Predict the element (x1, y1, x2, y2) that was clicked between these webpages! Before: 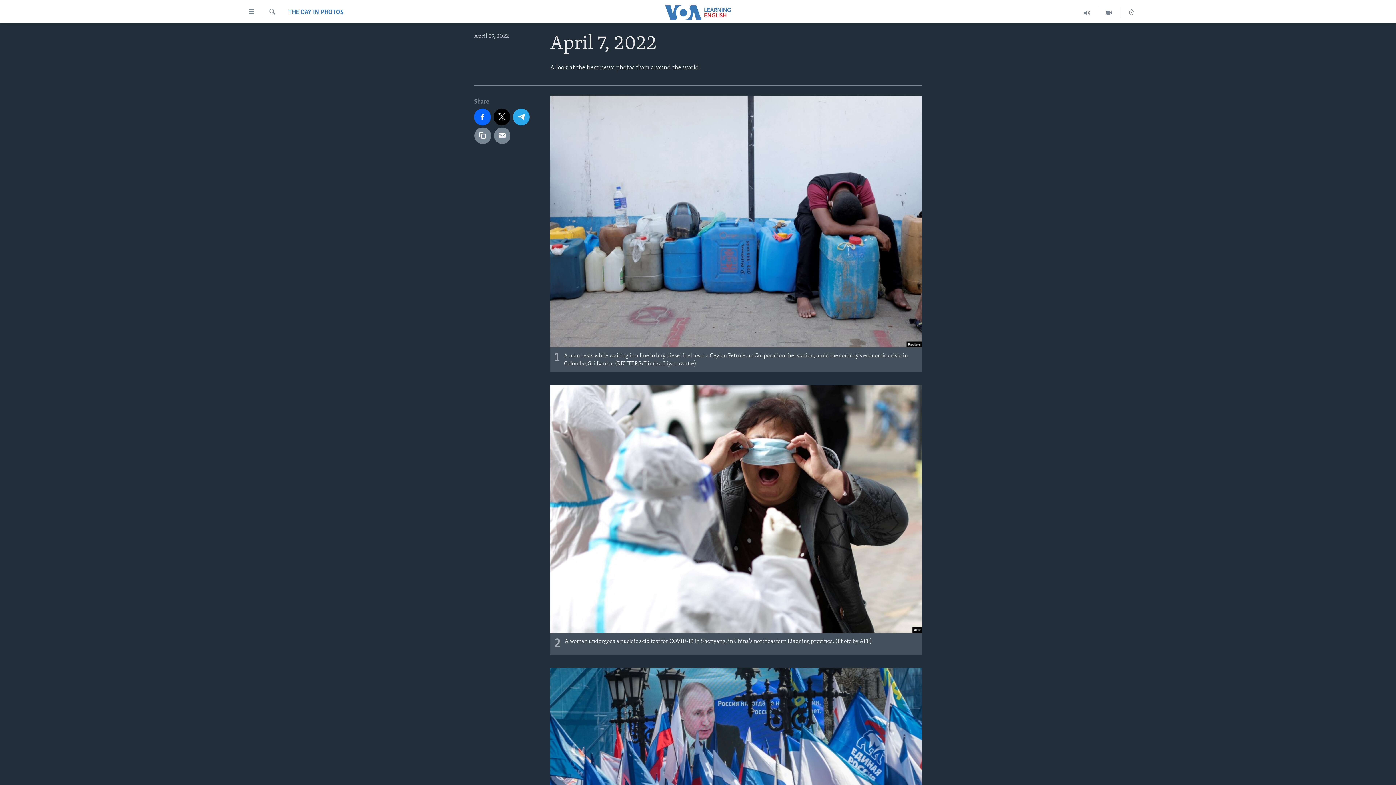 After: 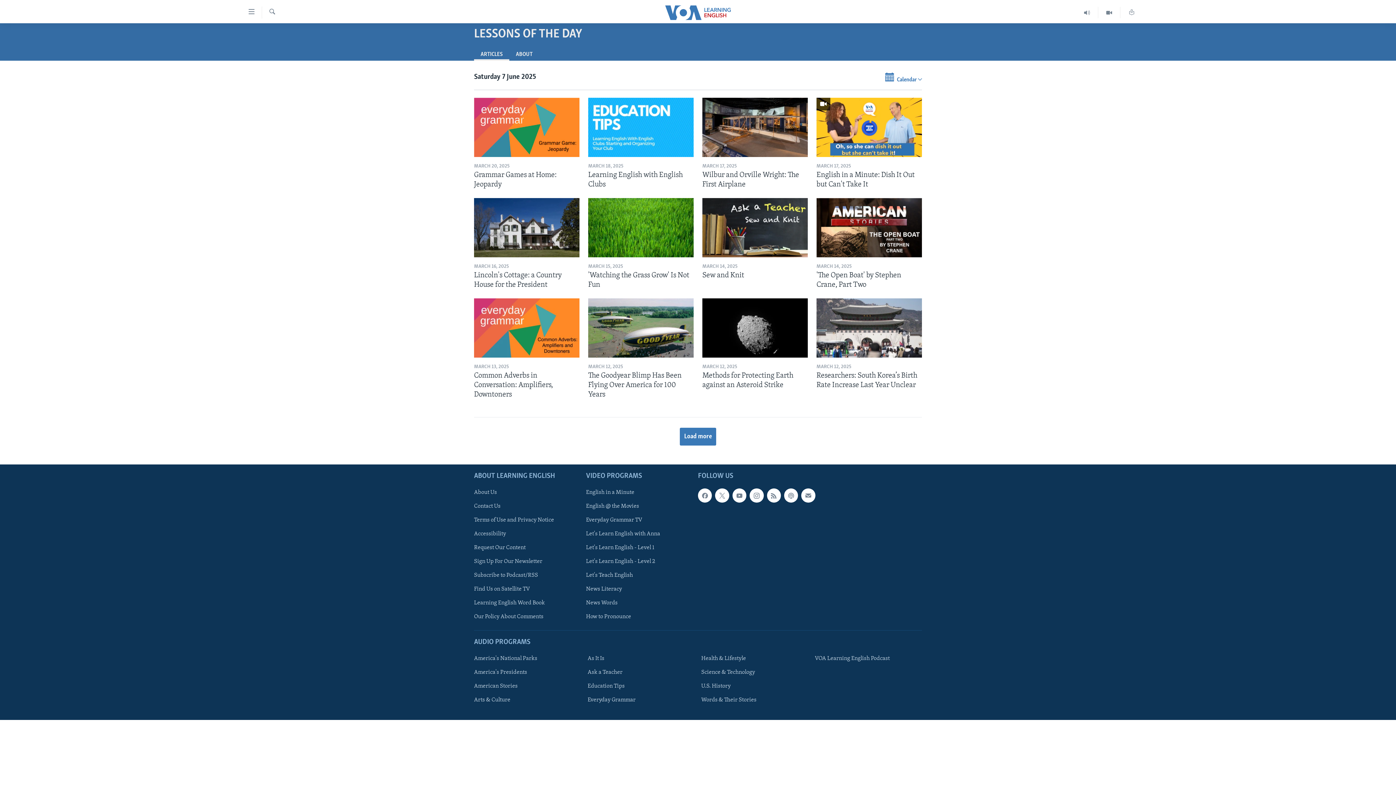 Action: bbox: (1120, 6, 1143, 18)